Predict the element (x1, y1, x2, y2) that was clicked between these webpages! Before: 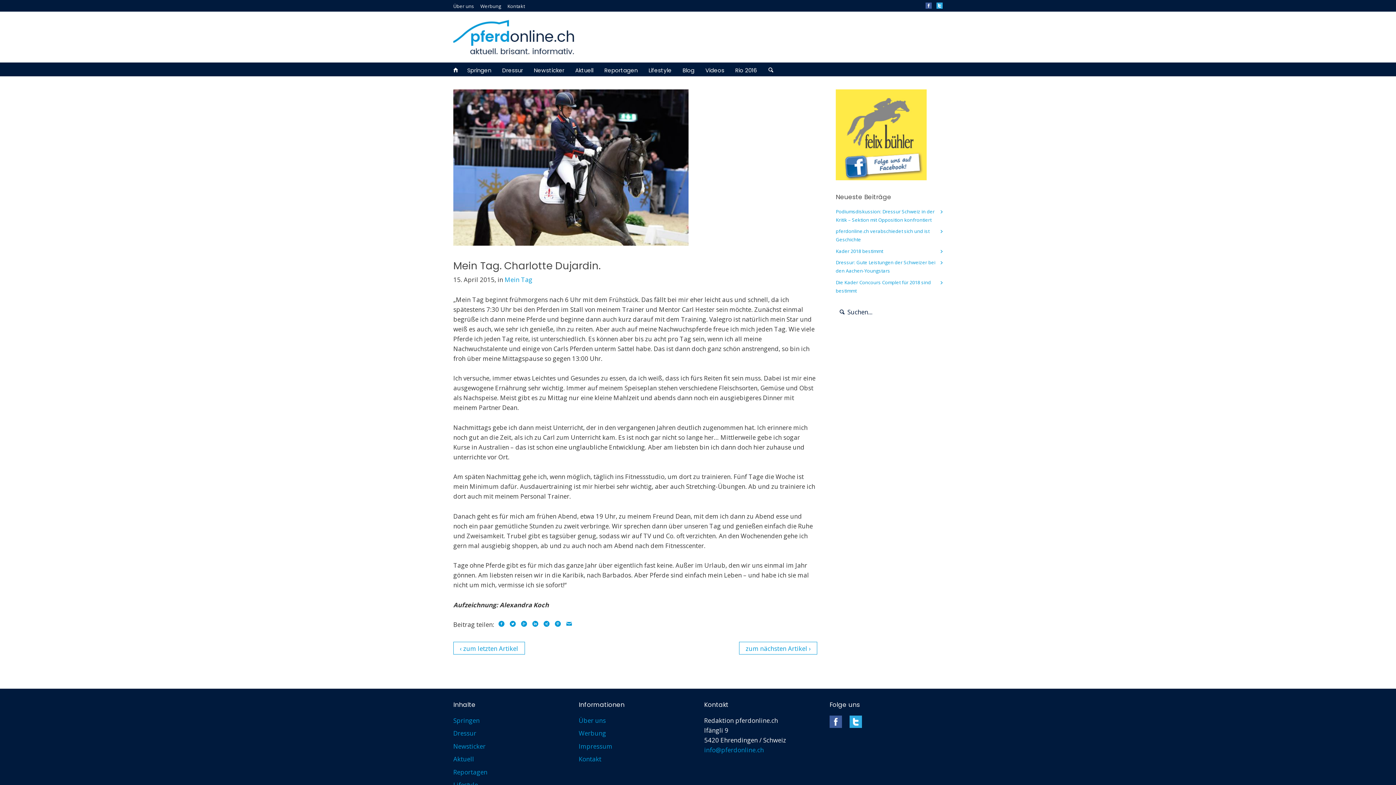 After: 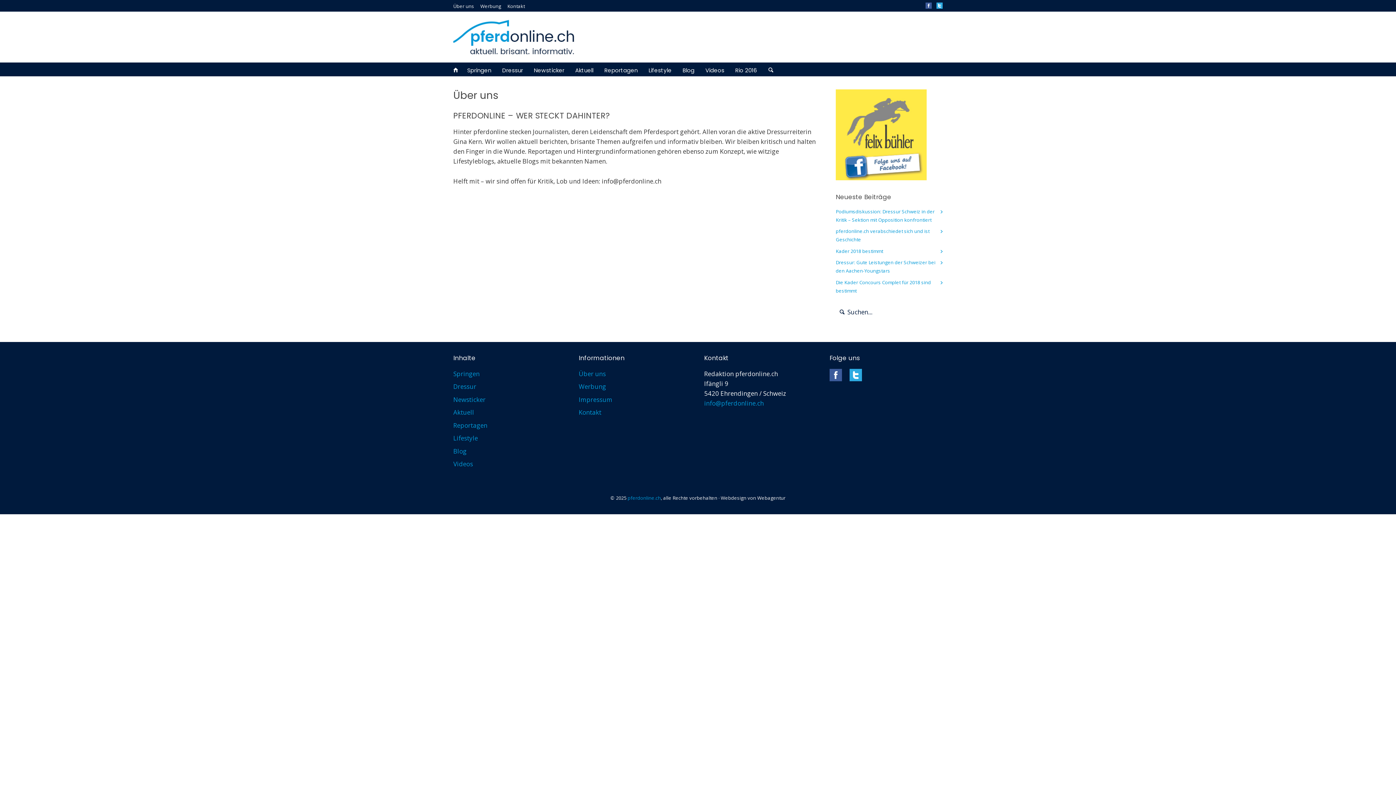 Action: bbox: (578, 716, 605, 725) label: Über uns